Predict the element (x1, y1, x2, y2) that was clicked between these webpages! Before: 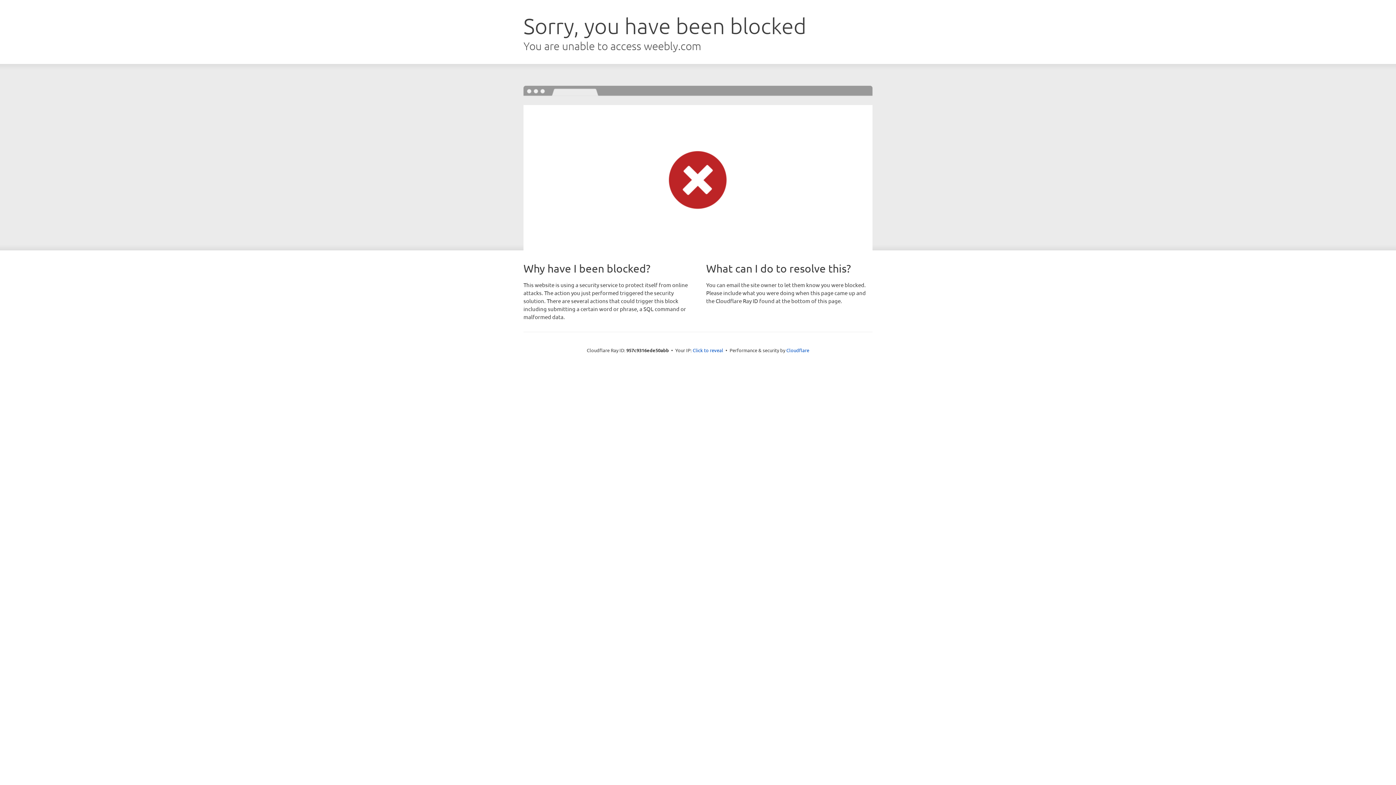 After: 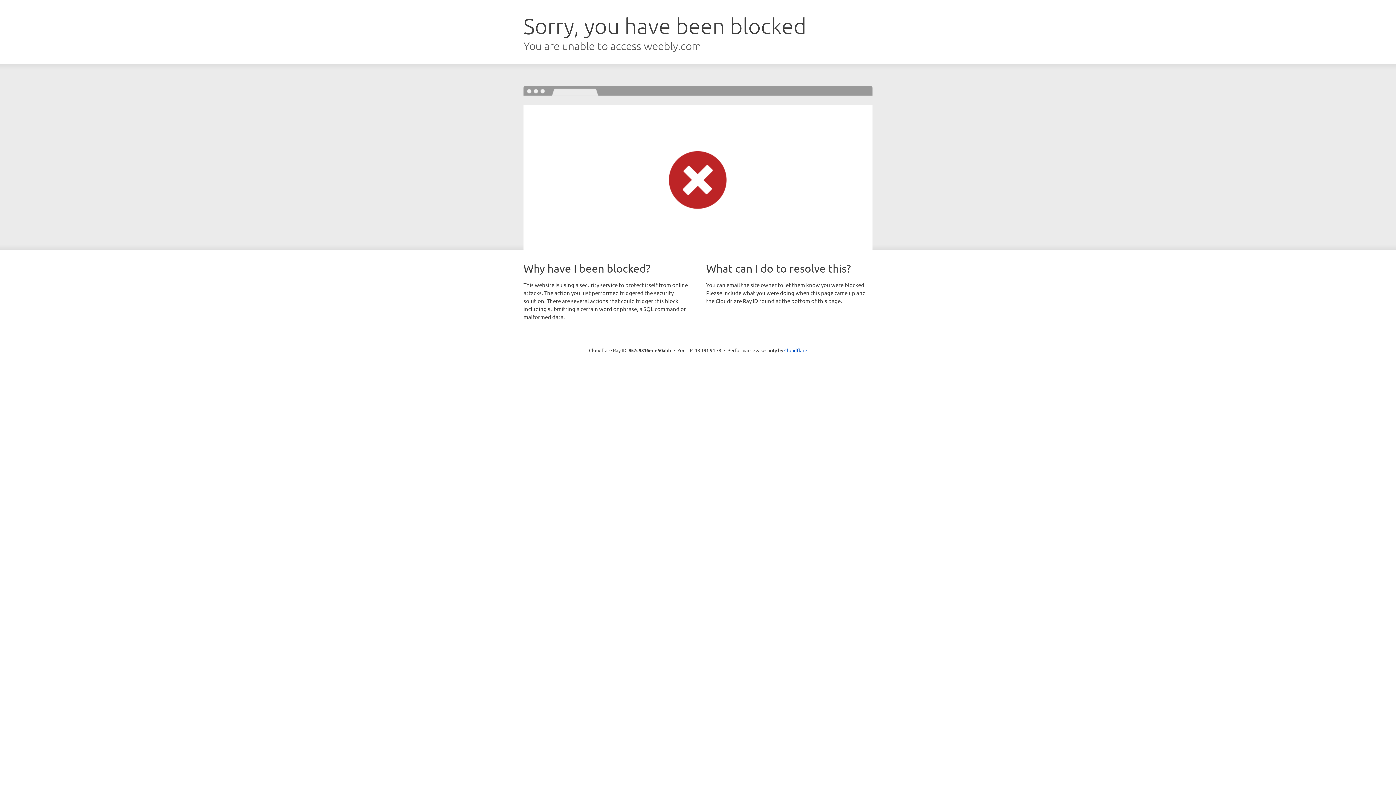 Action: bbox: (692, 346, 723, 353) label: Click to reveal